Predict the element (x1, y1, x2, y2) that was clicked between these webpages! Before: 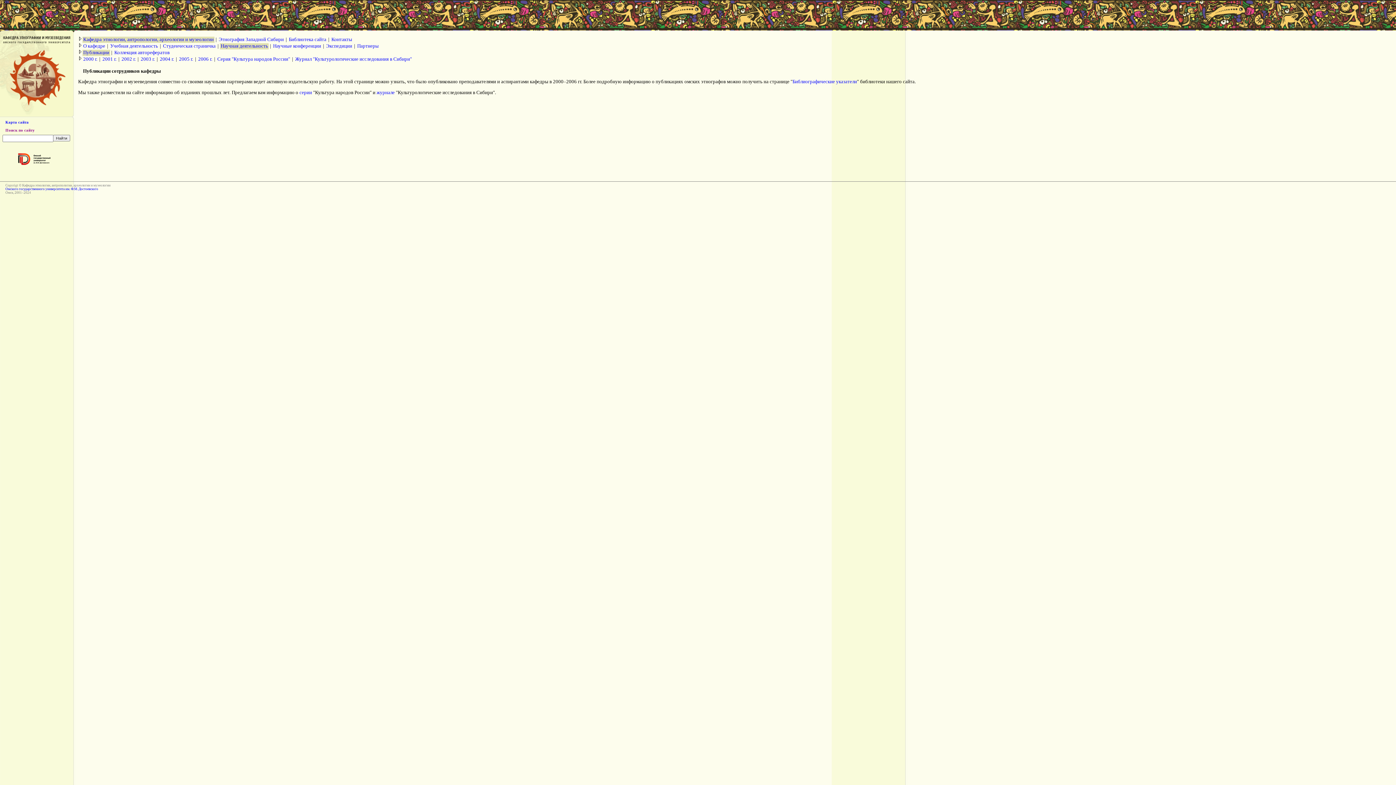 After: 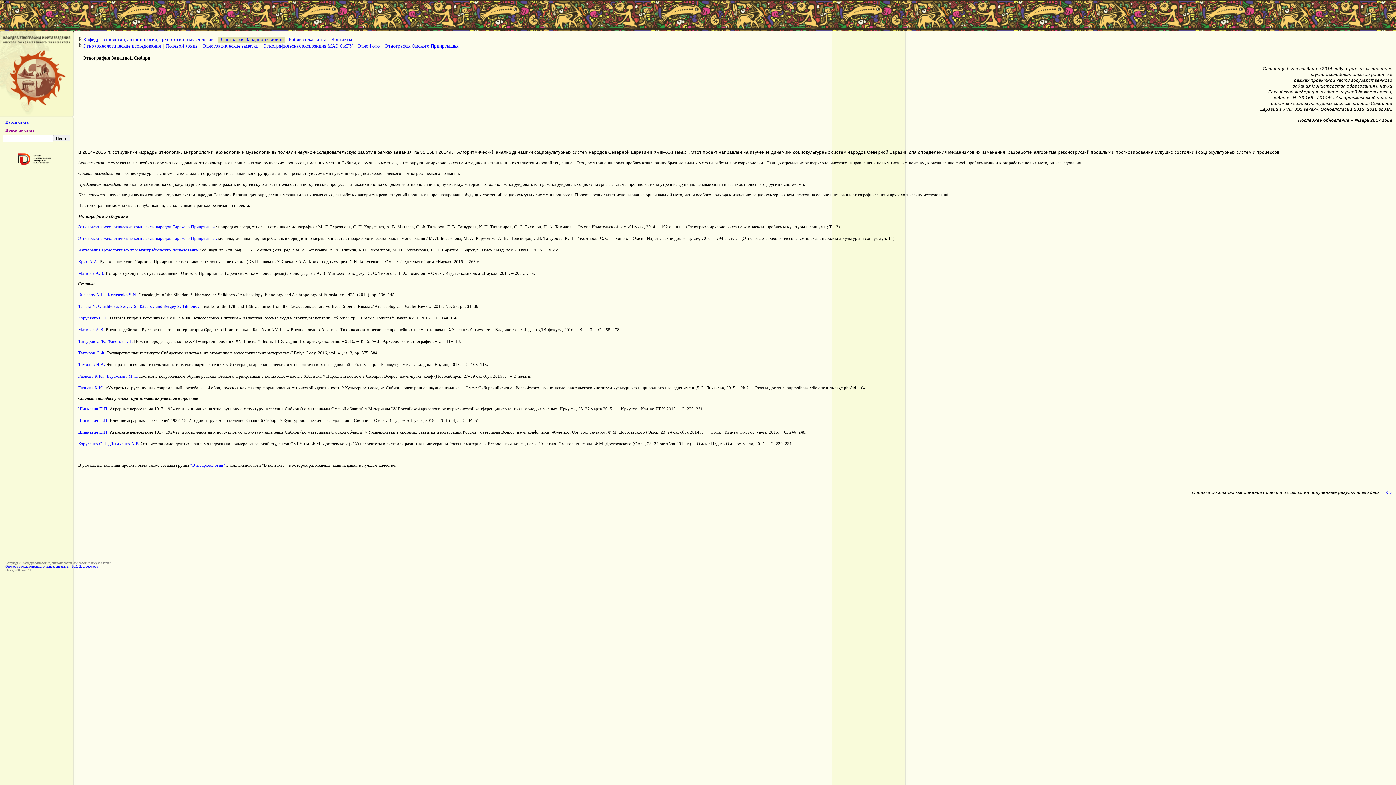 Action: bbox: (218, 36, 283, 42) label: Этнография Западной Сибири